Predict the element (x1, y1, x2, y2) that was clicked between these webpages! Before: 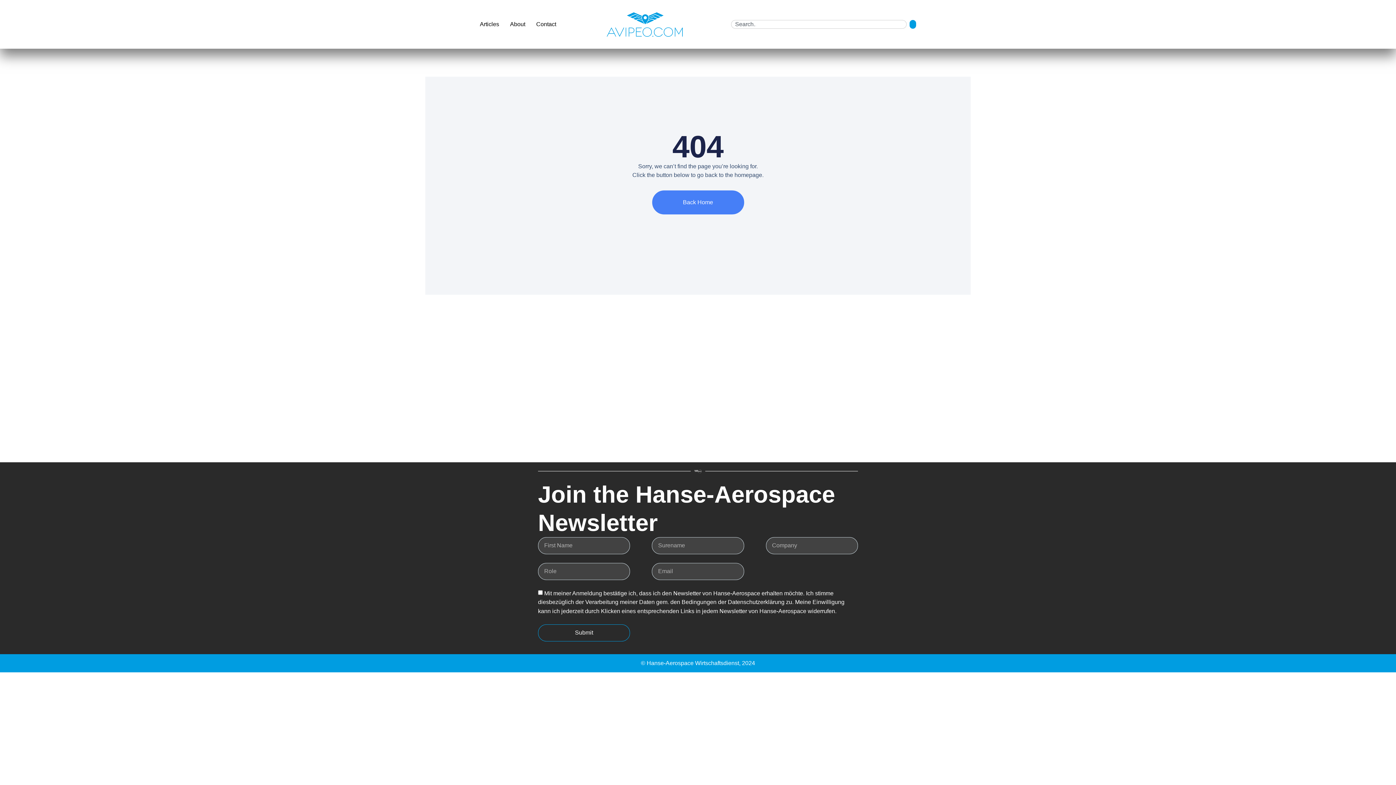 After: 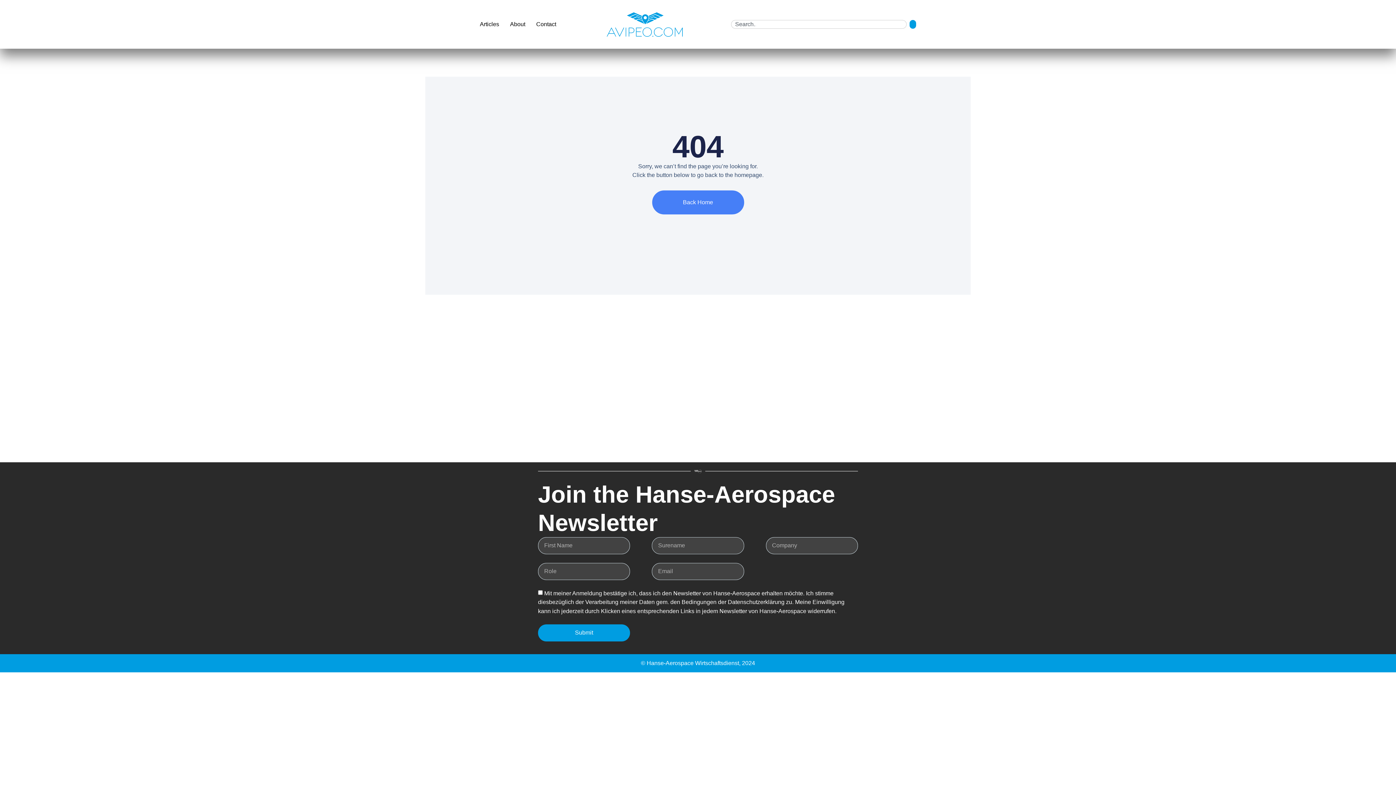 Action: label: Submit bbox: (538, 624, 630, 641)